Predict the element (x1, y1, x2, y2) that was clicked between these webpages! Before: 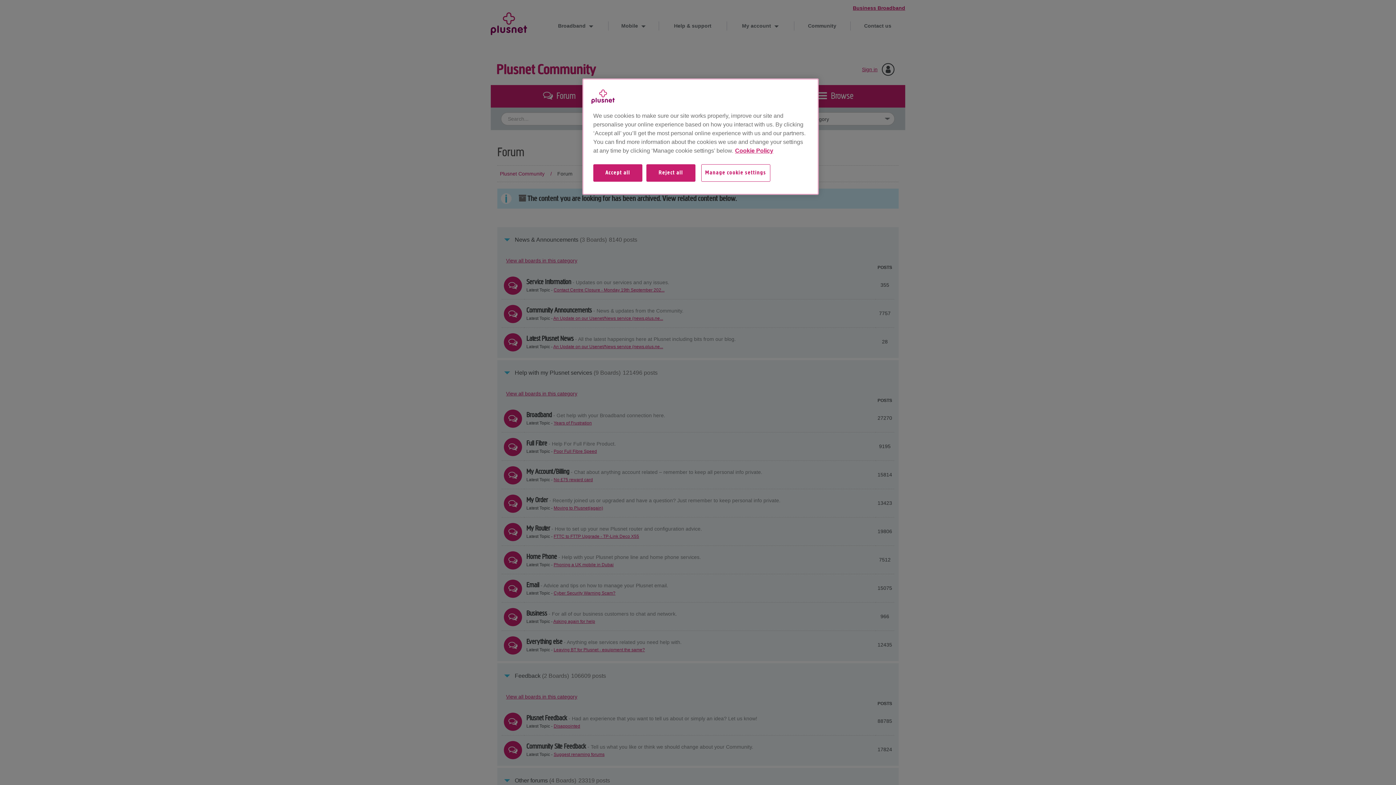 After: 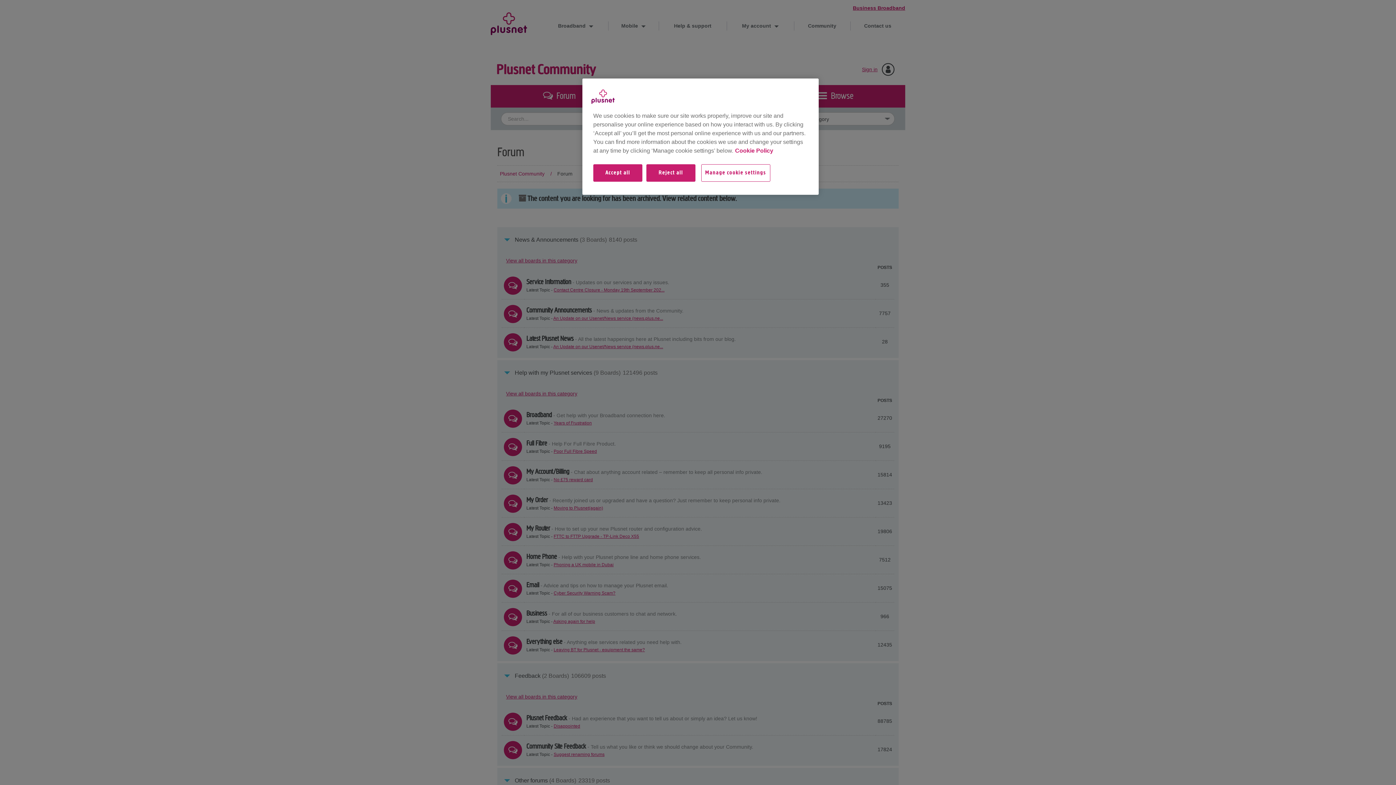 Action: bbox: (735, 147, 773, 153) label: More information about your privacy, opens in a new tab